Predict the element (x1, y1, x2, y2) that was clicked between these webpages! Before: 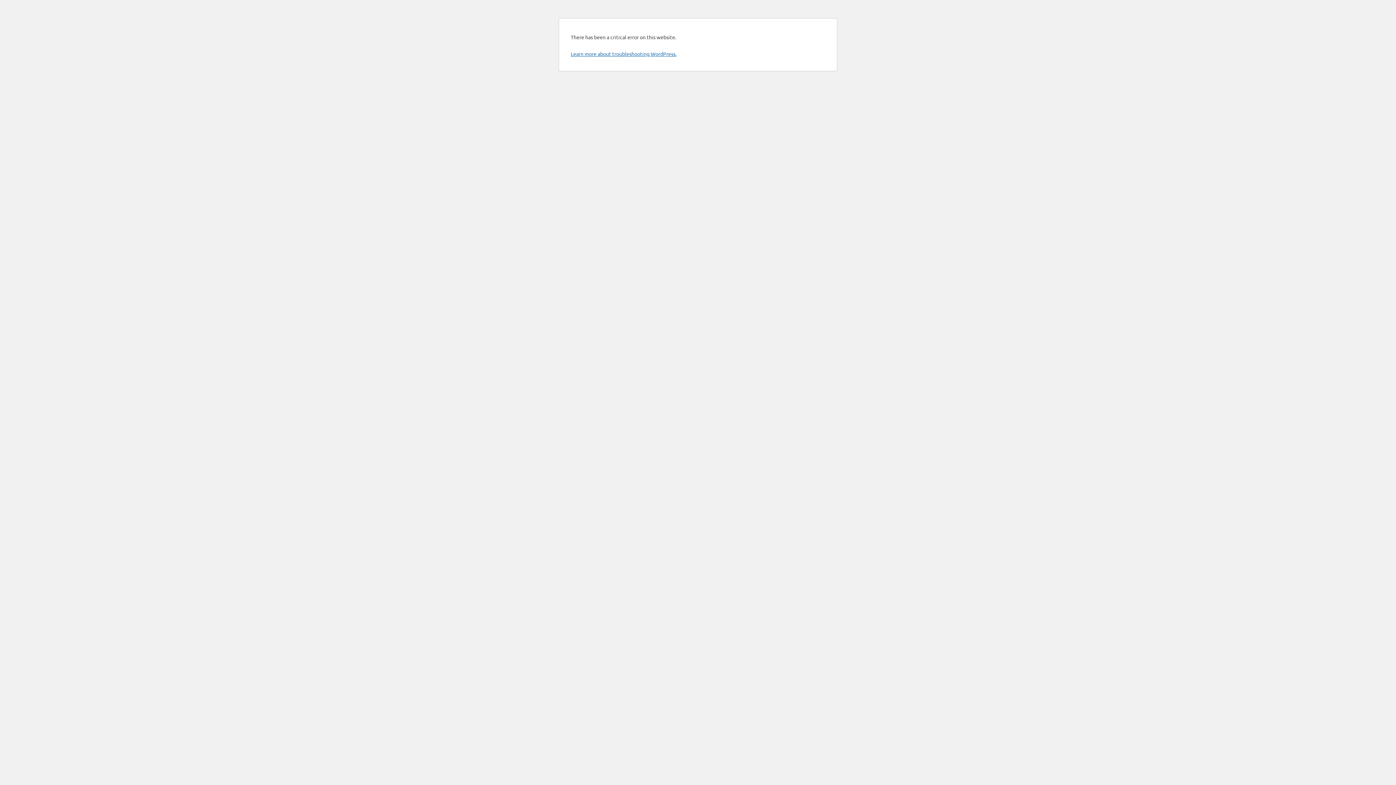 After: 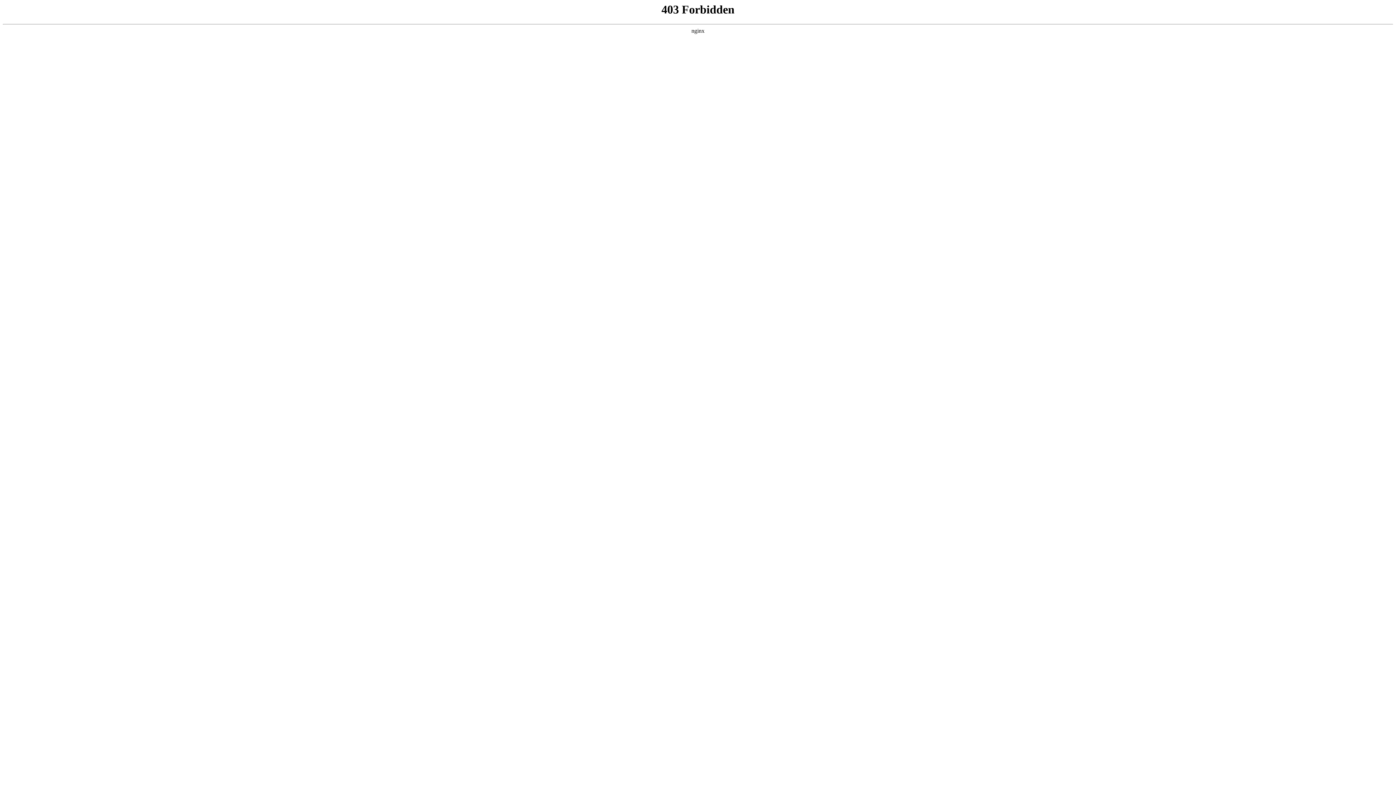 Action: label: Learn more about troubleshooting WordPress. bbox: (570, 50, 676, 57)